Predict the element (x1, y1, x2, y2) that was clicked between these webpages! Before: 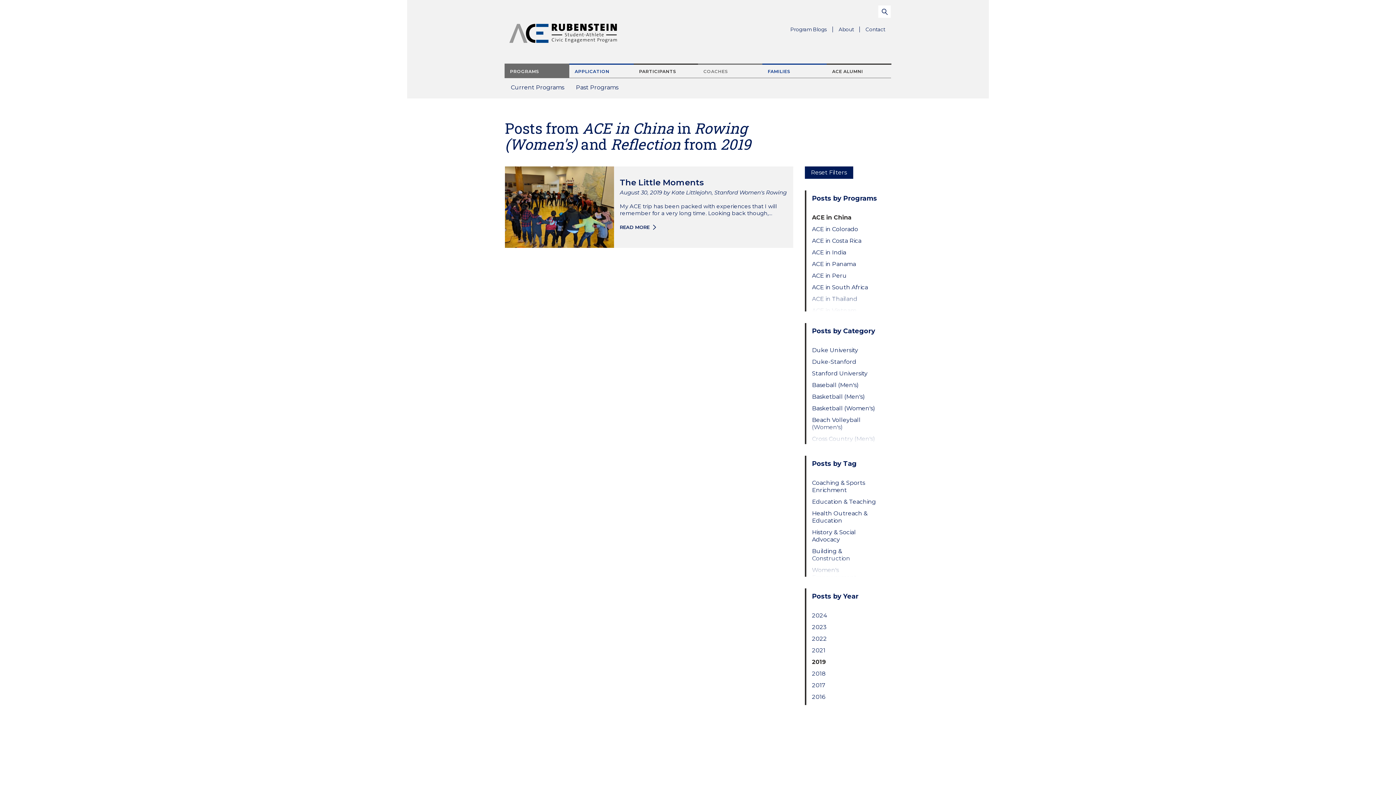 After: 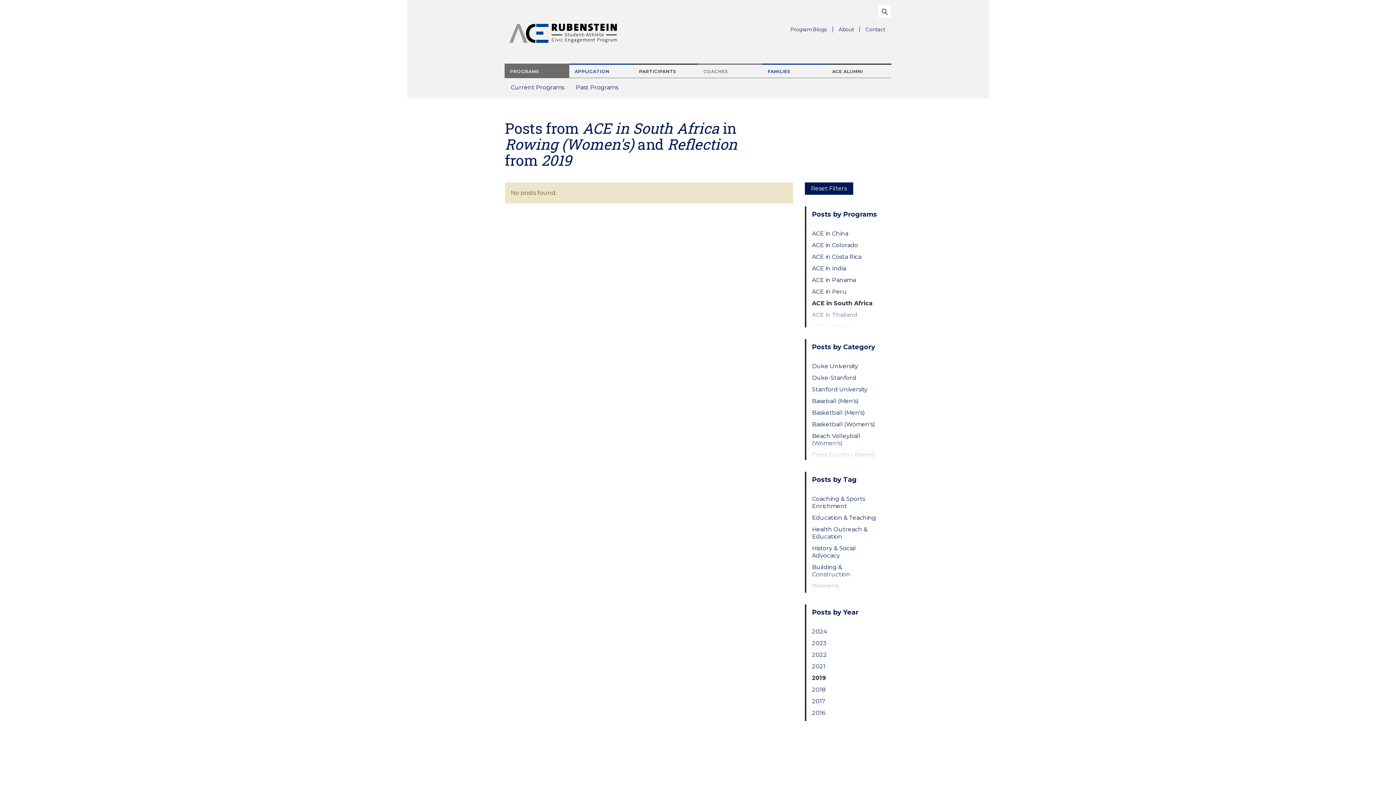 Action: label: ACE in South Africa bbox: (812, 283, 879, 291)